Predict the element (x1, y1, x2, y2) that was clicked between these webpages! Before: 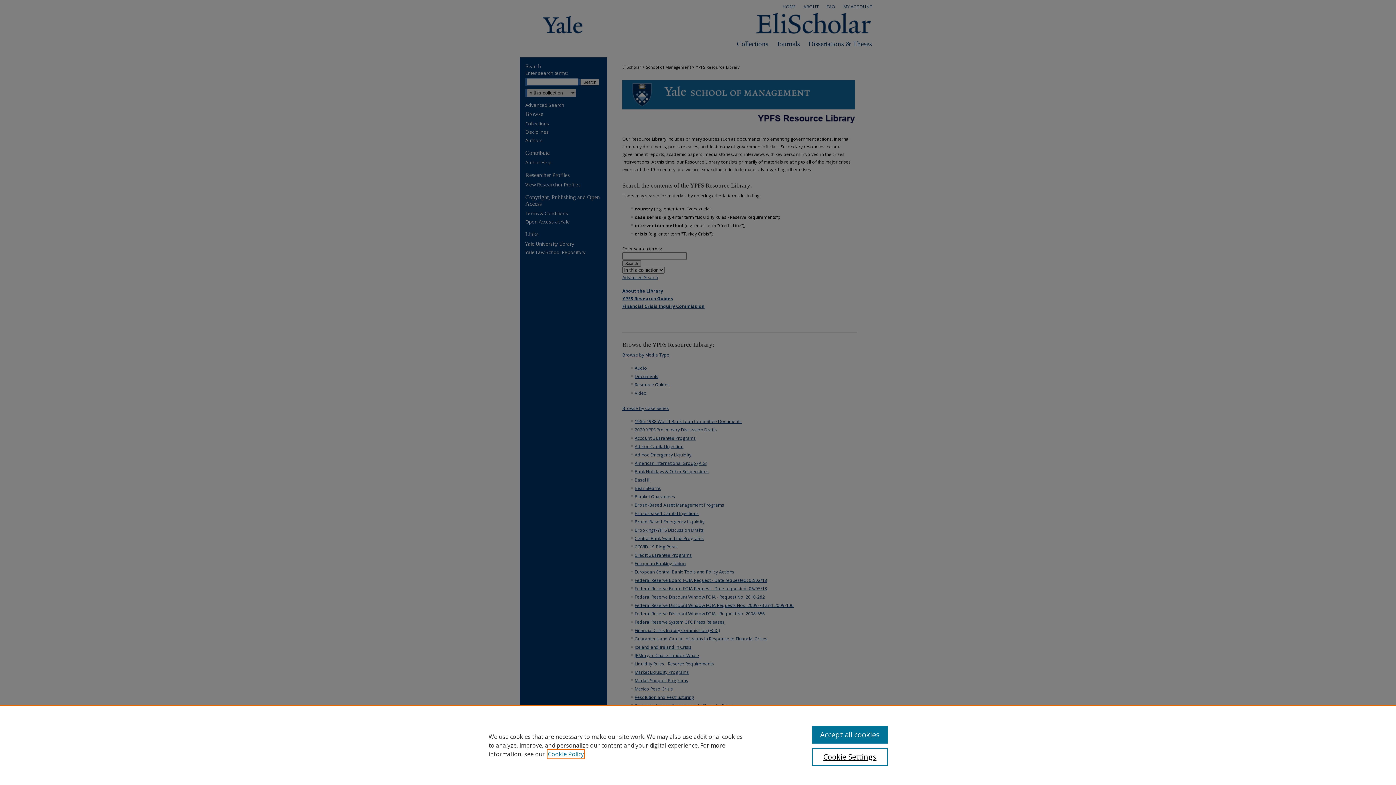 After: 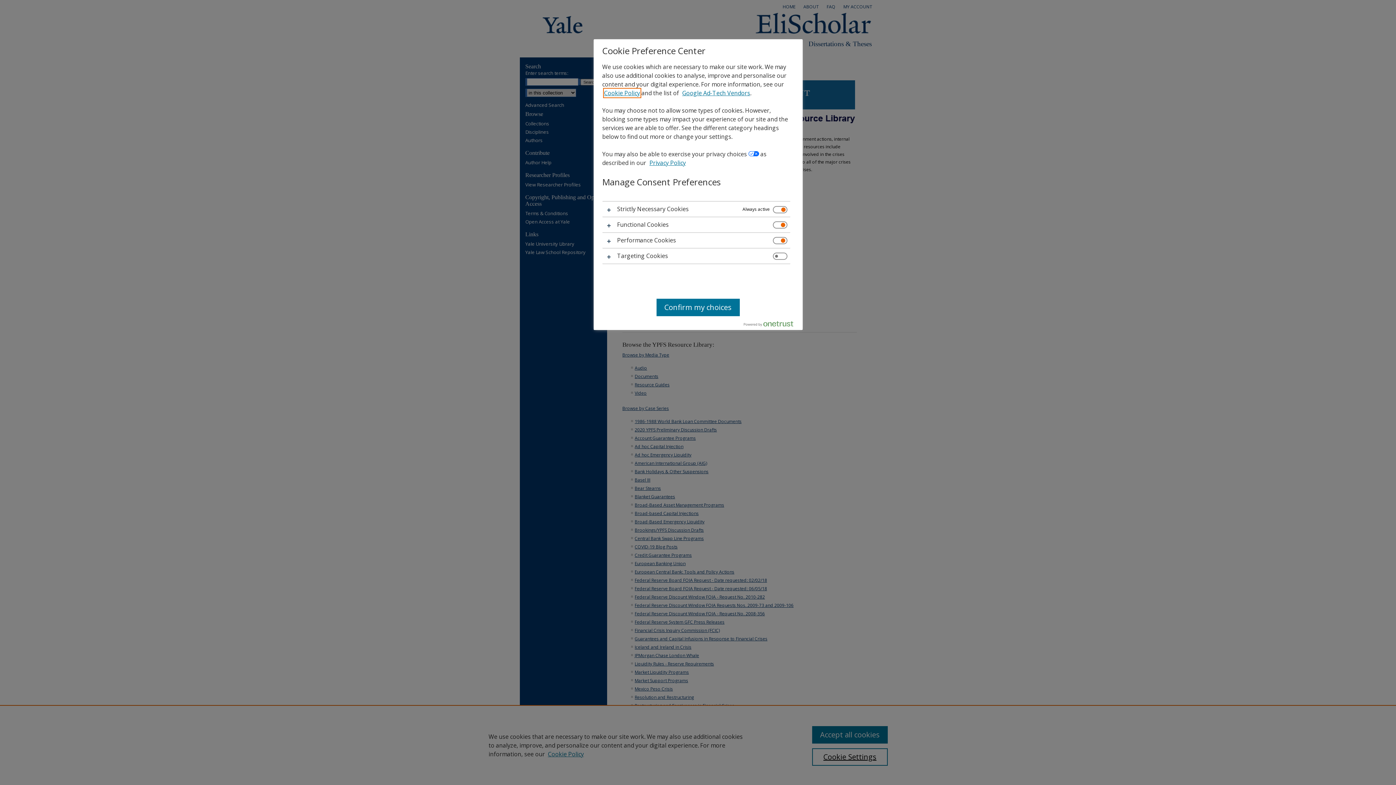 Action: bbox: (812, 748, 887, 766) label: Cookie Settings